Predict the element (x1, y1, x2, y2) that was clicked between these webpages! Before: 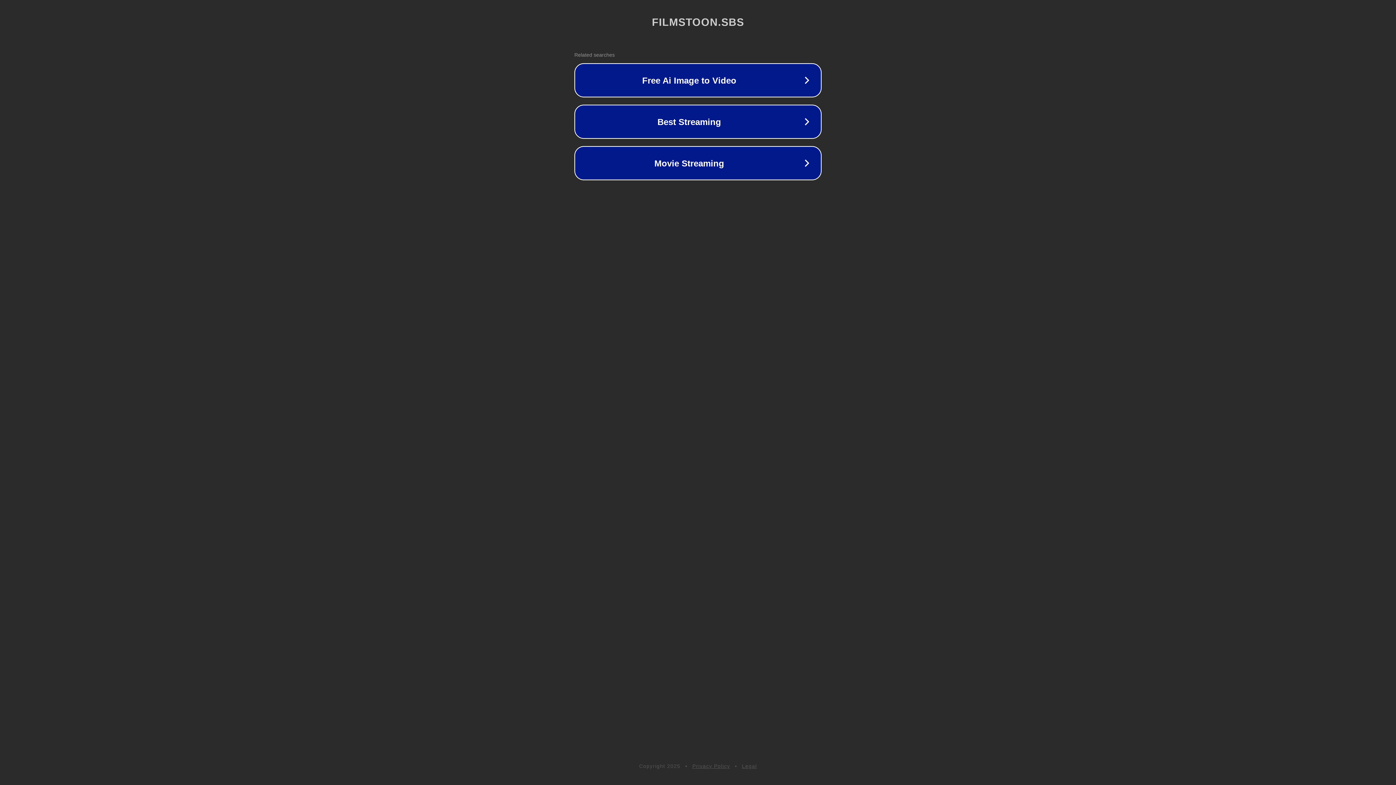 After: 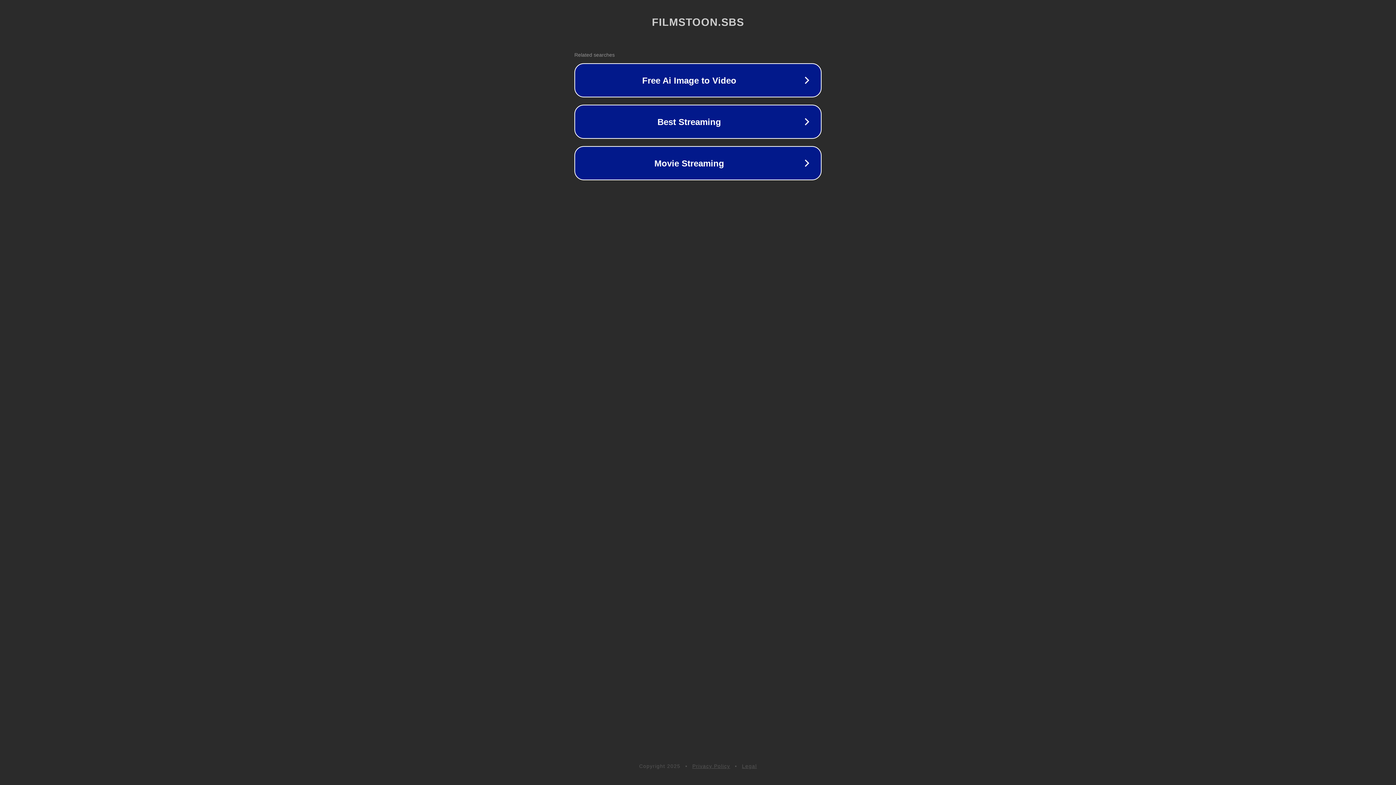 Action: label: Privacy Policy bbox: (692, 763, 730, 769)